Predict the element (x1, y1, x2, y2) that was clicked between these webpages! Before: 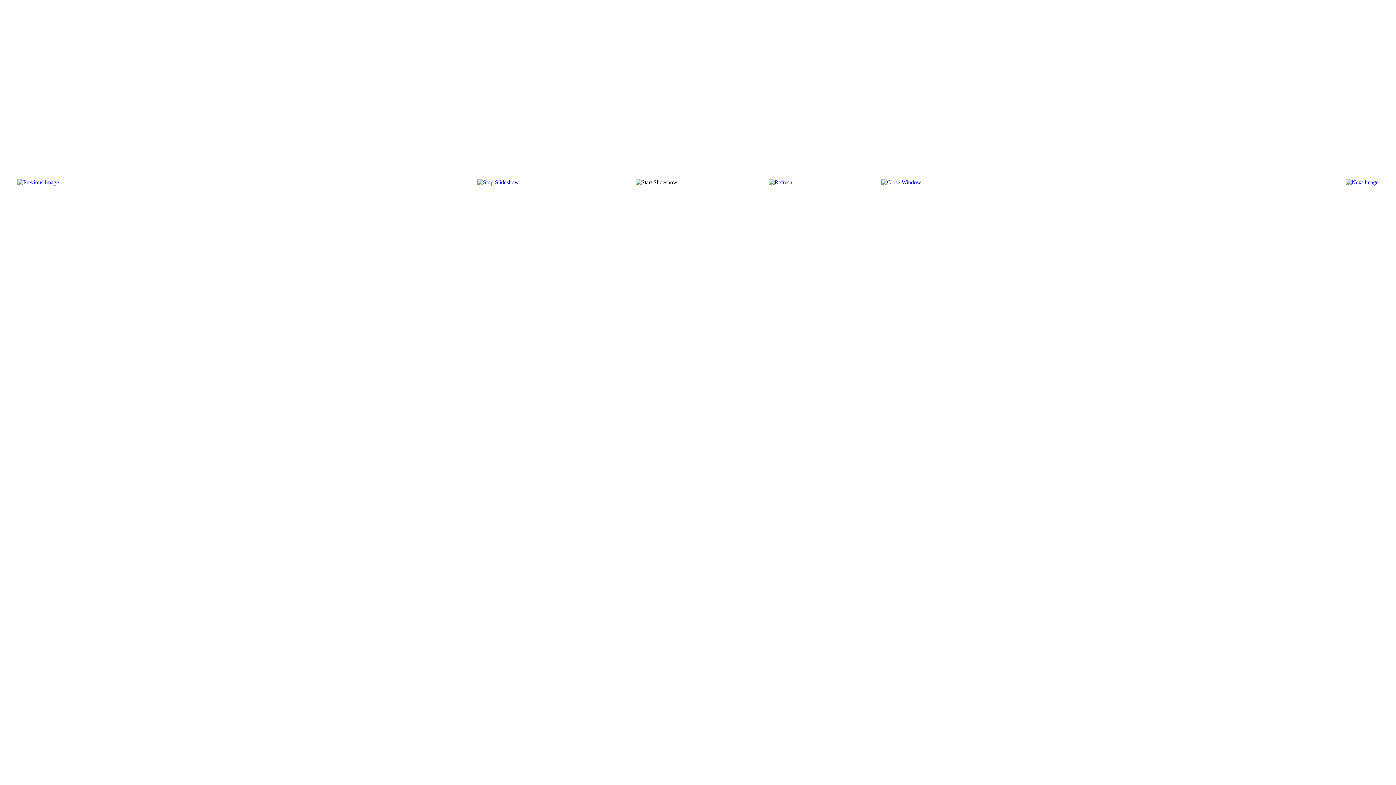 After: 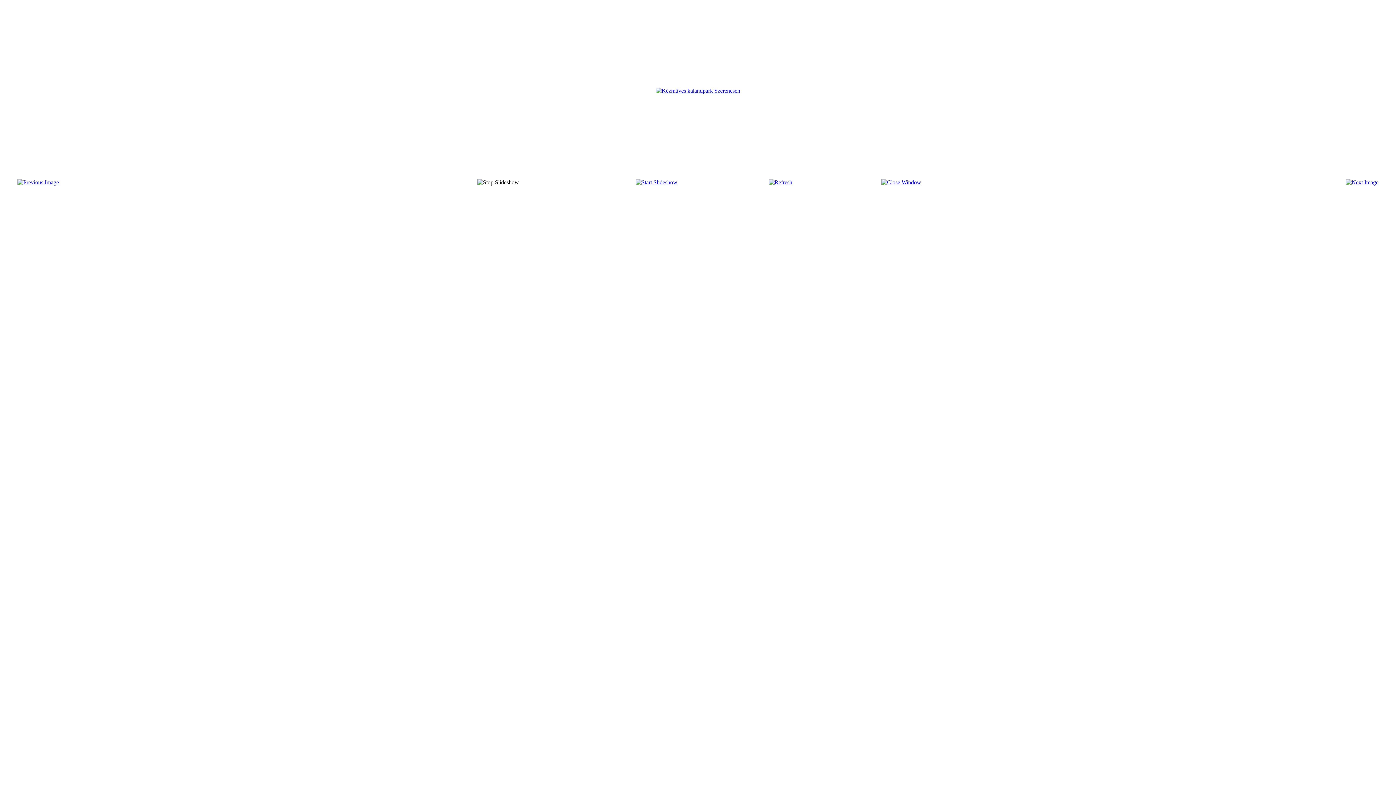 Action: bbox: (477, 179, 519, 185)